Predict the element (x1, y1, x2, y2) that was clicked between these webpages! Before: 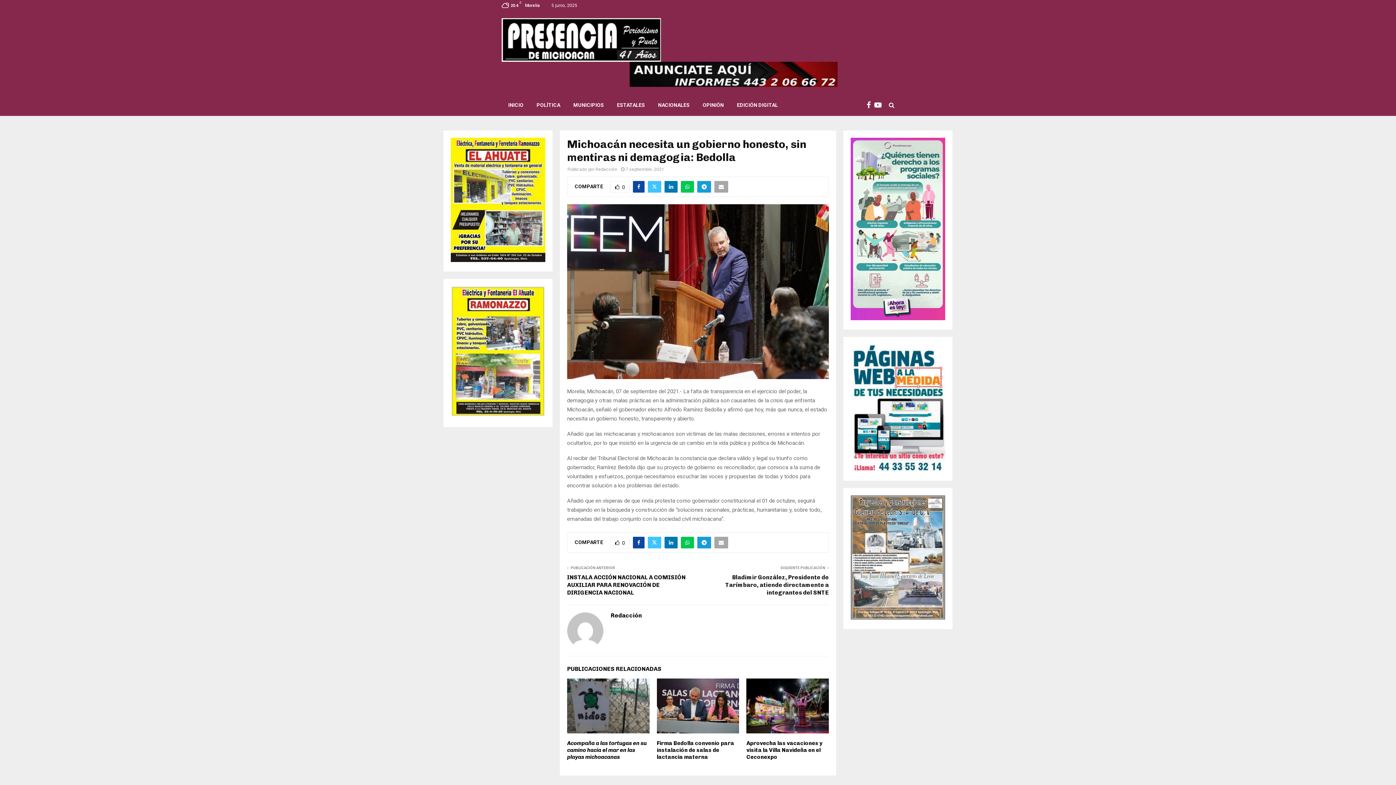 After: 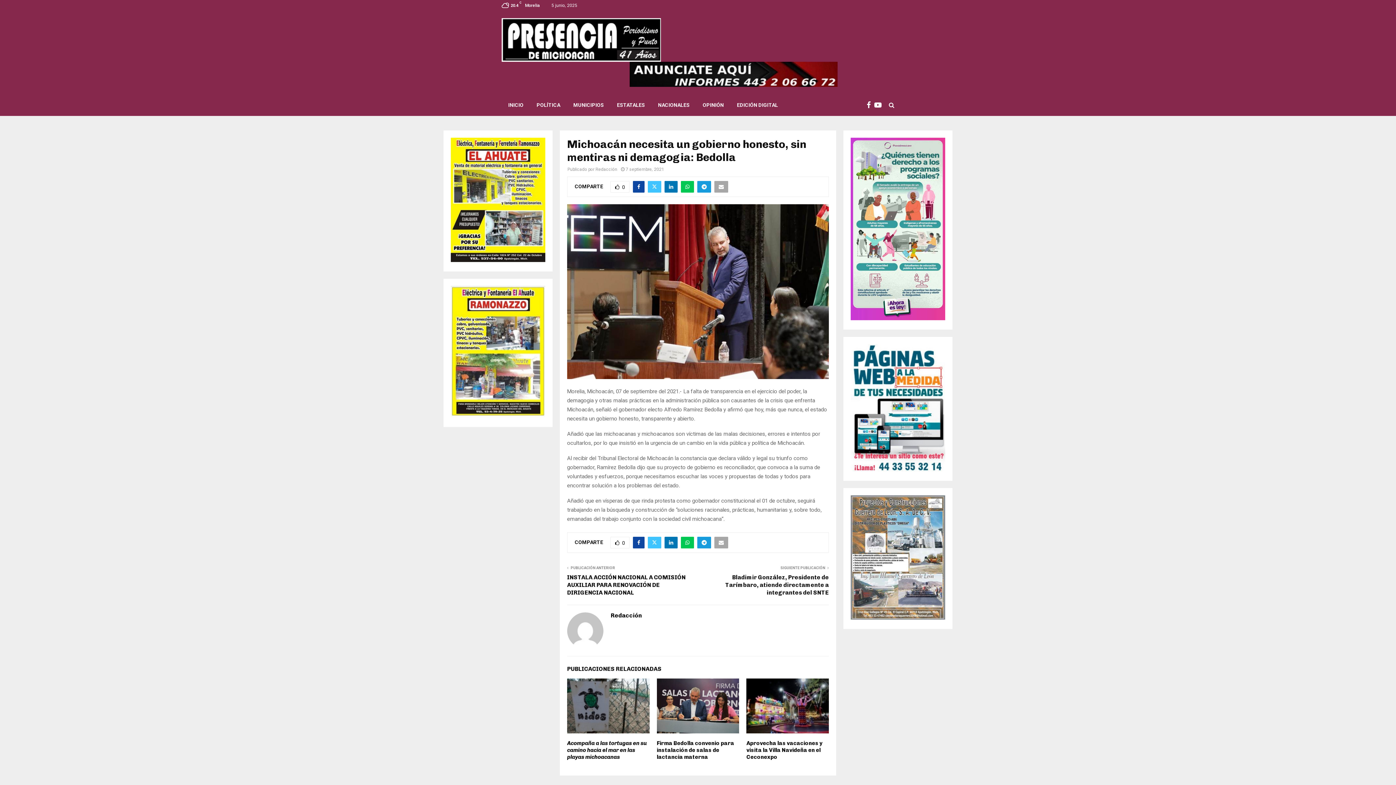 Action: bbox: (850, 466, 945, 472)